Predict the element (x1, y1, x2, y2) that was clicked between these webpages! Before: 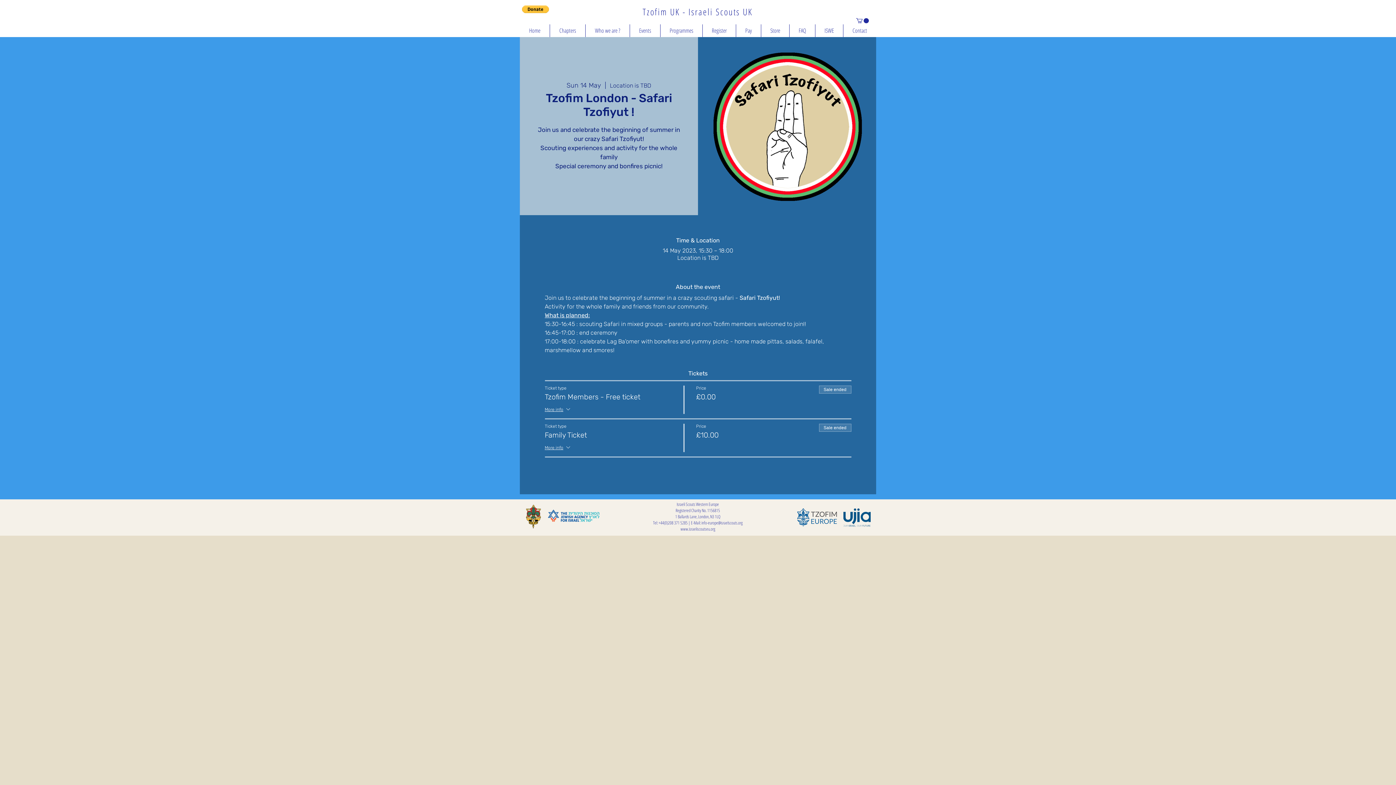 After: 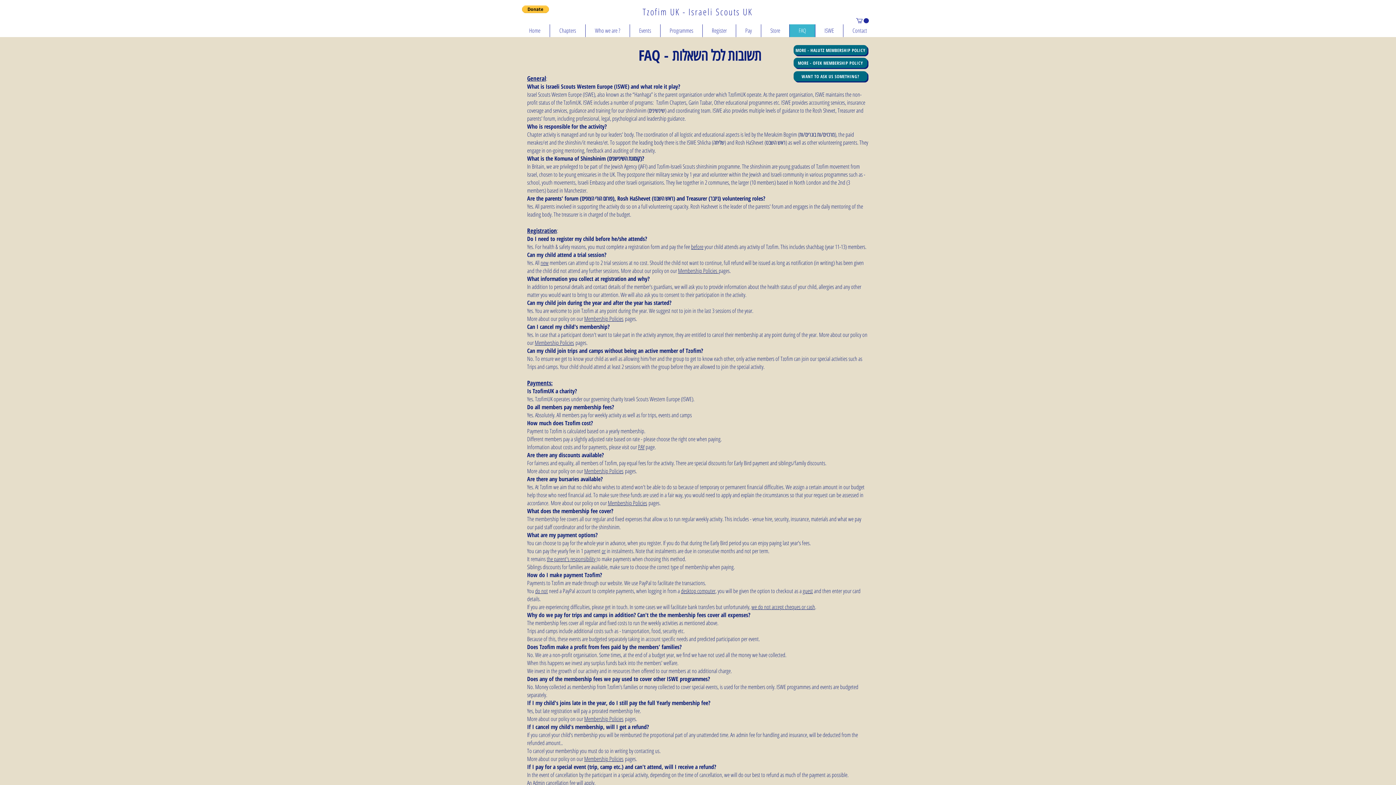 Action: label: FAQ bbox: (789, 24, 815, 37)